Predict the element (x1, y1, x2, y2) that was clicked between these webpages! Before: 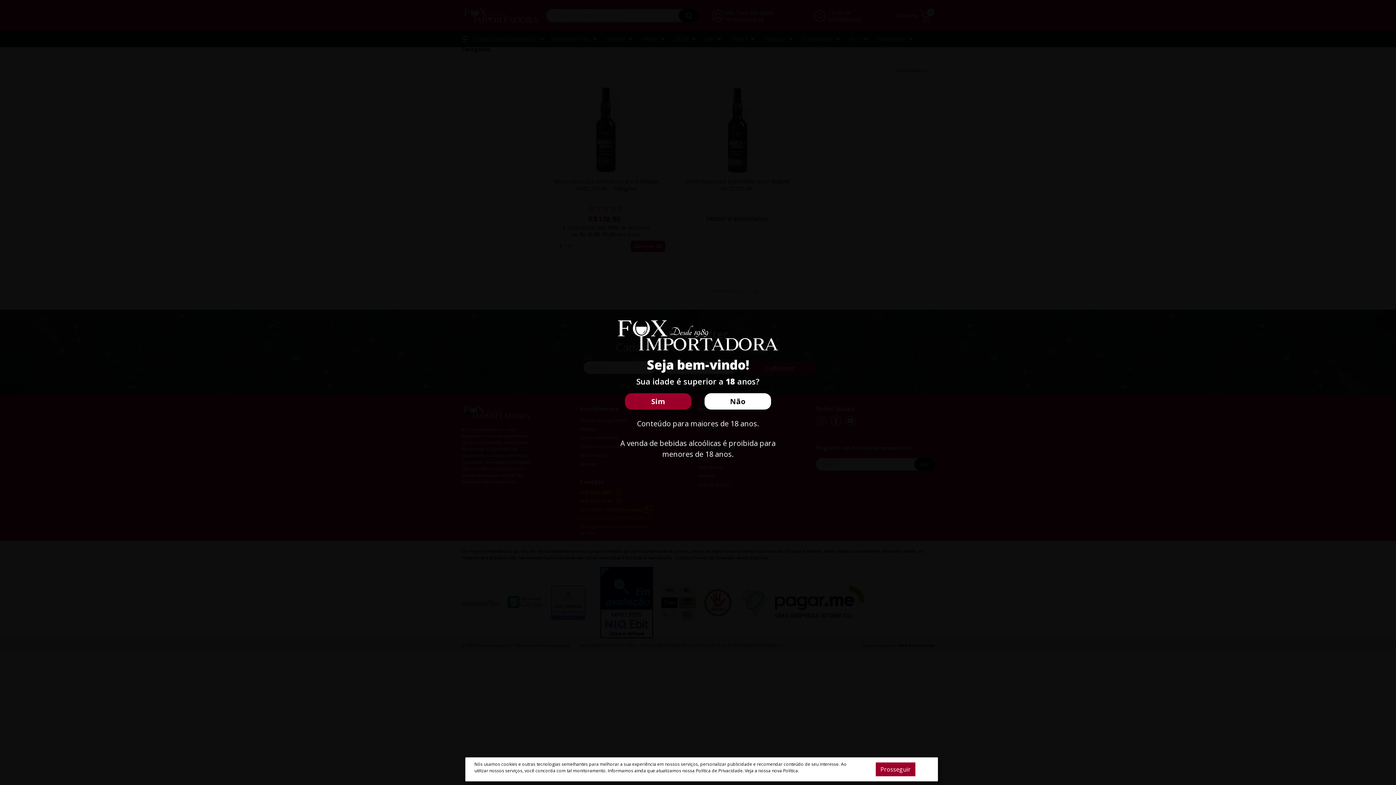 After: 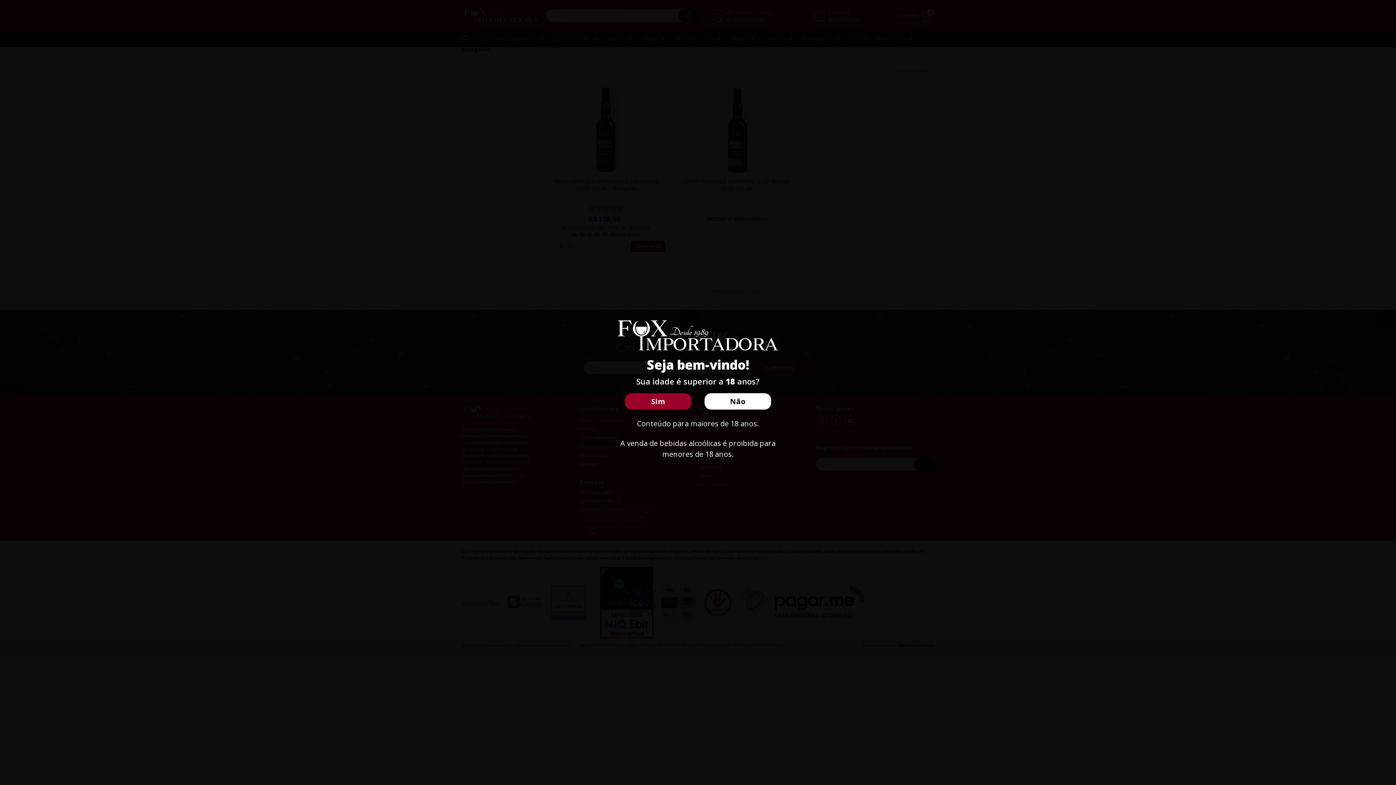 Action: bbox: (875, 762, 915, 776) label: Prosseguir